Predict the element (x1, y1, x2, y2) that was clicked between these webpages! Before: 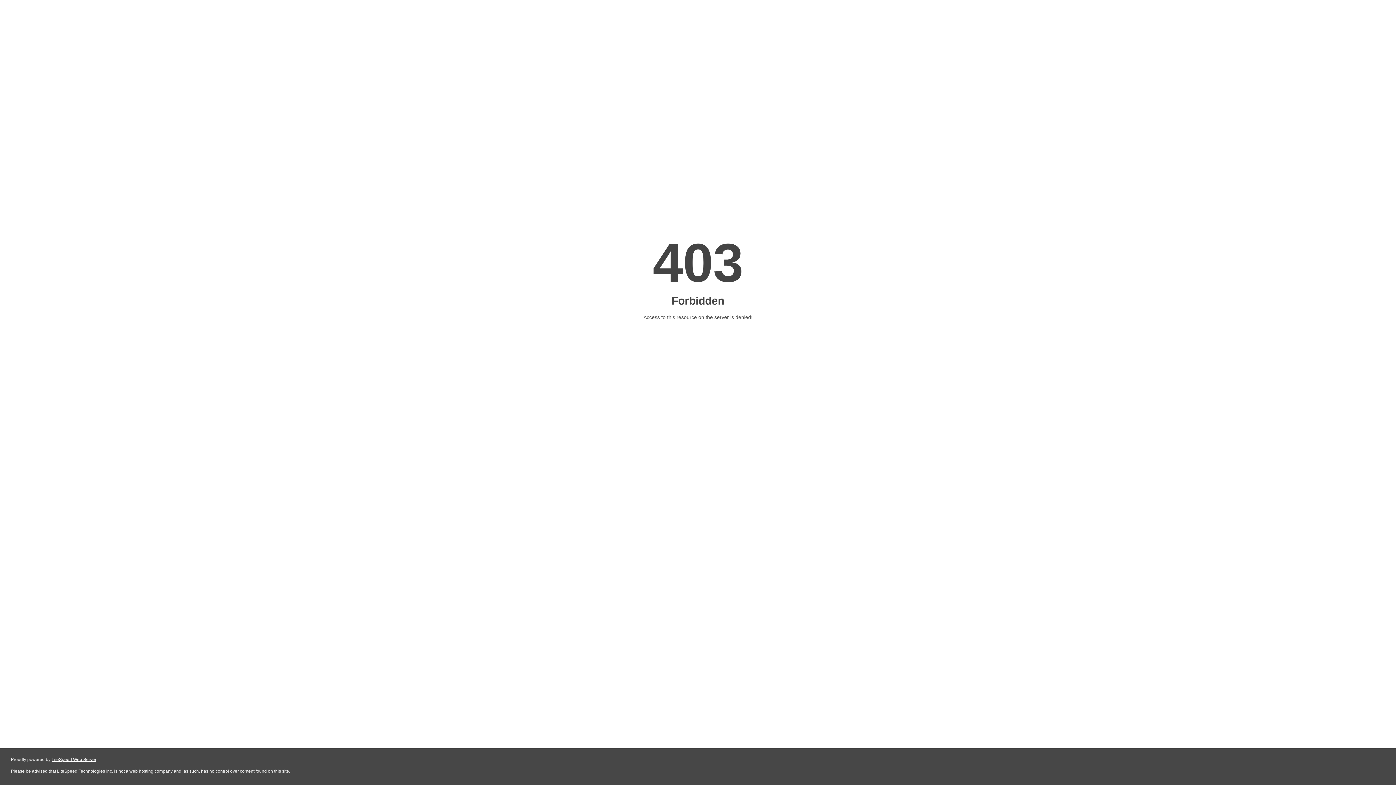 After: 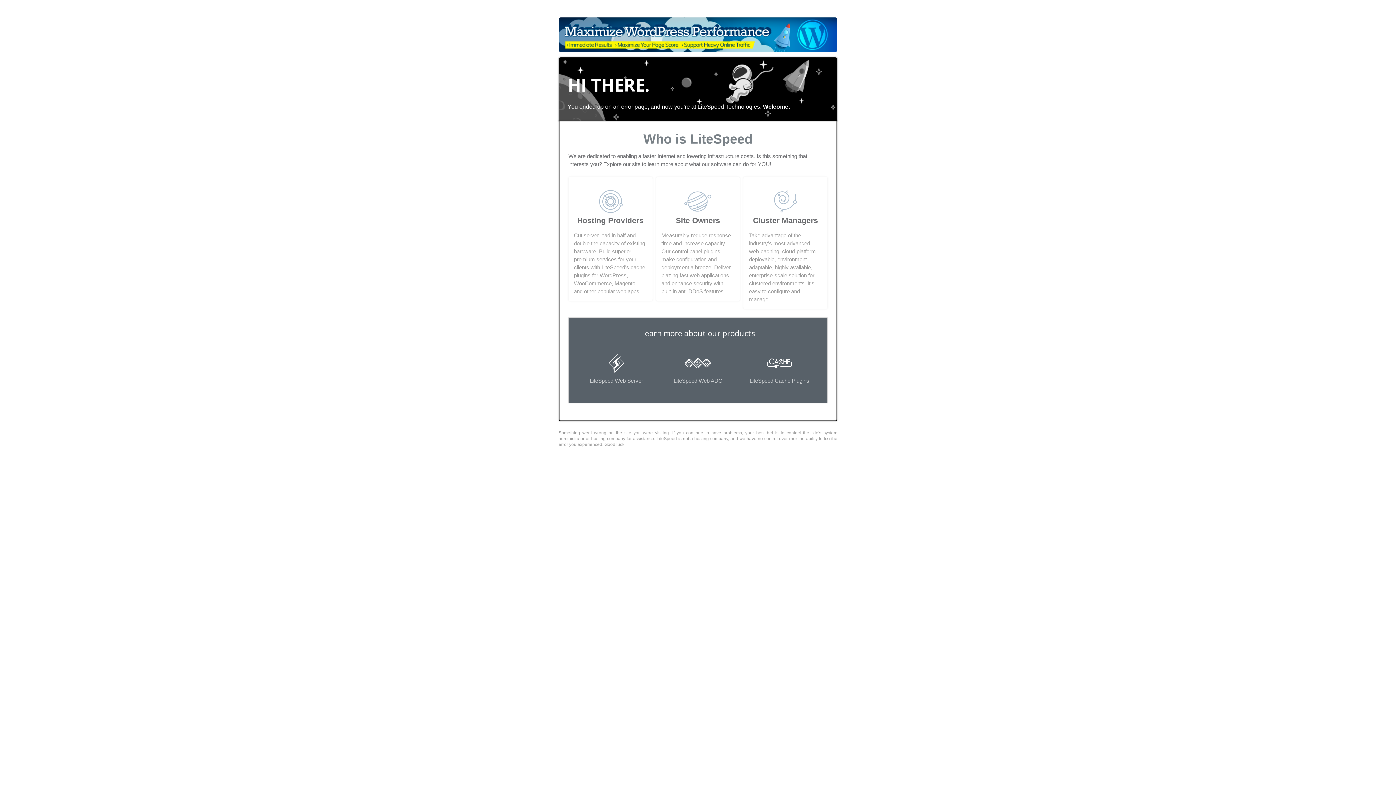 Action: label: LiteSpeed Web Server bbox: (51, 757, 96, 762)